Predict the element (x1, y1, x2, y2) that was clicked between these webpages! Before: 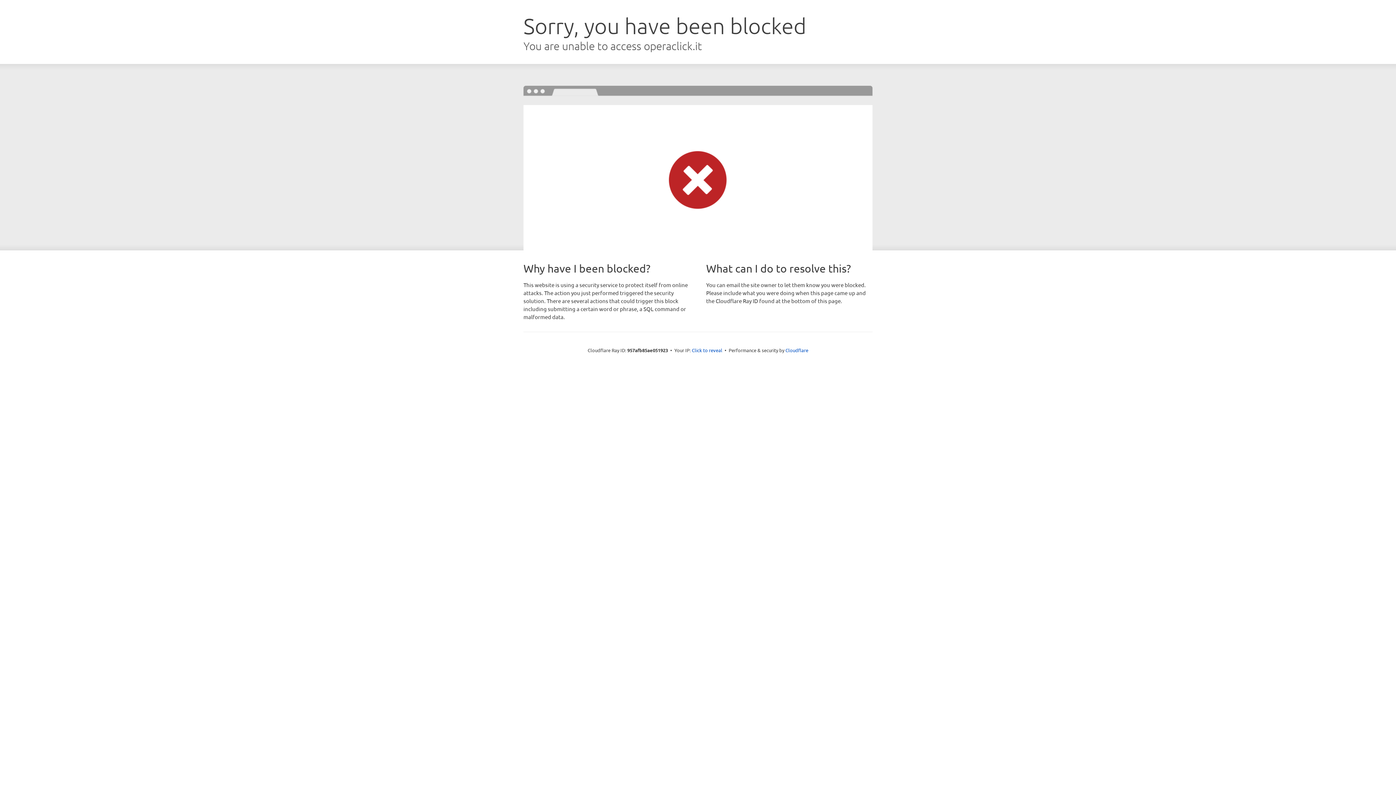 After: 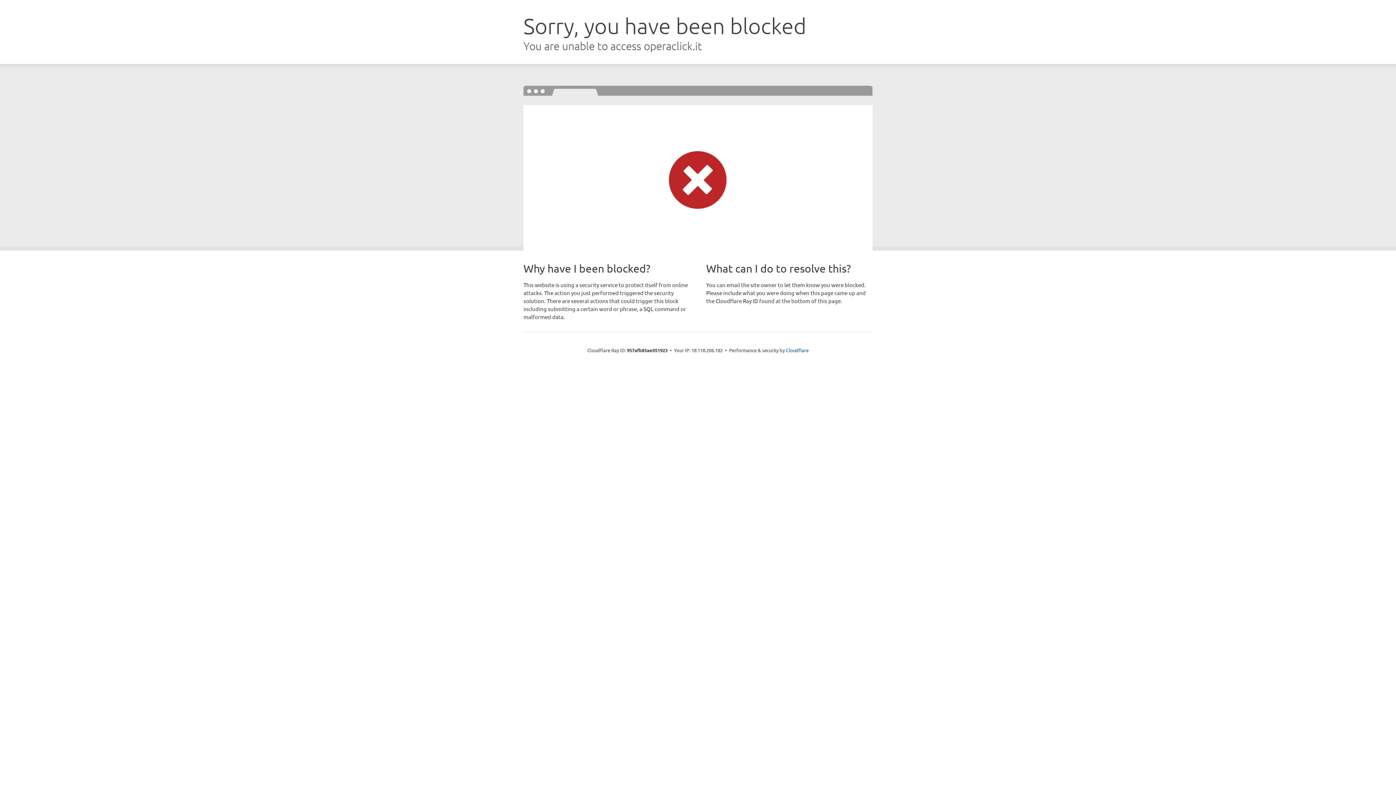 Action: bbox: (692, 346, 722, 353) label: Click to reveal